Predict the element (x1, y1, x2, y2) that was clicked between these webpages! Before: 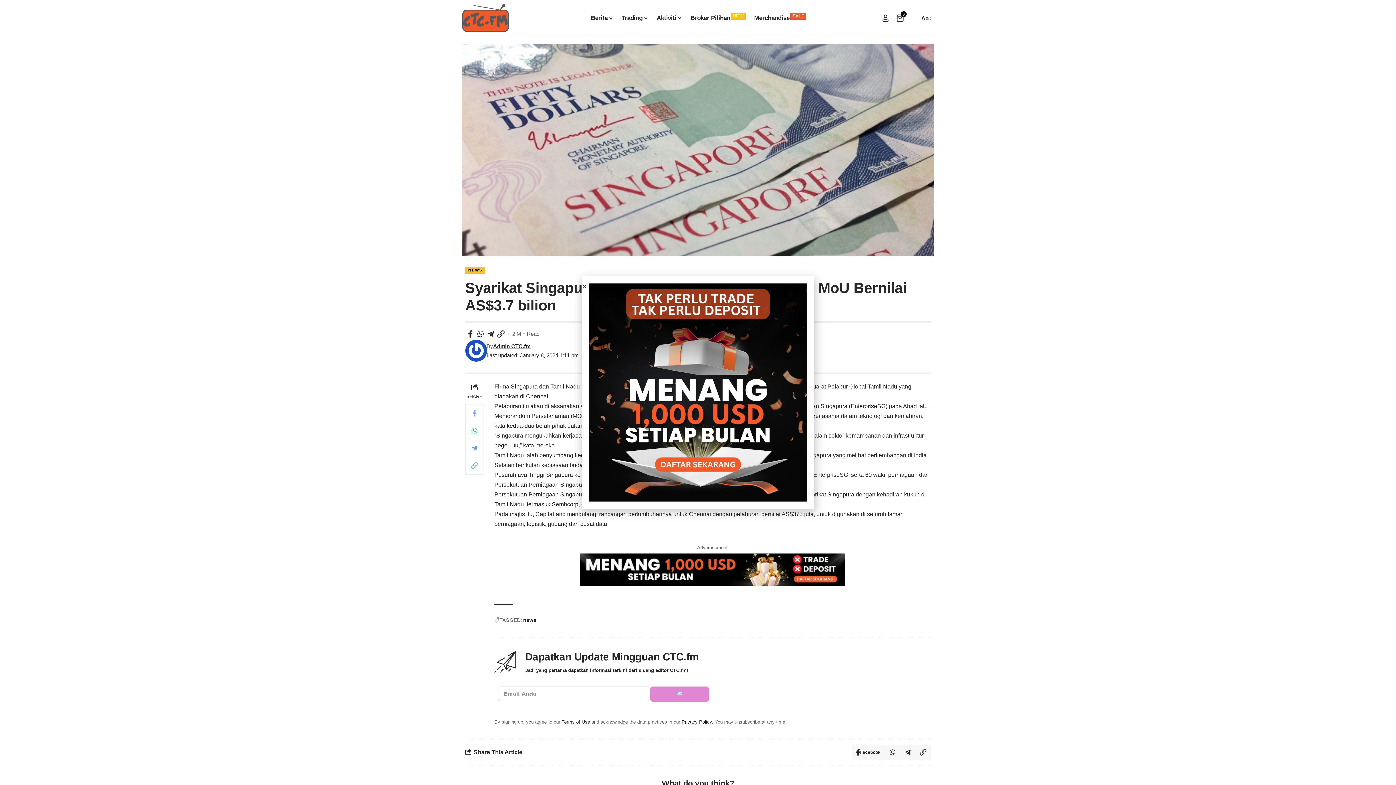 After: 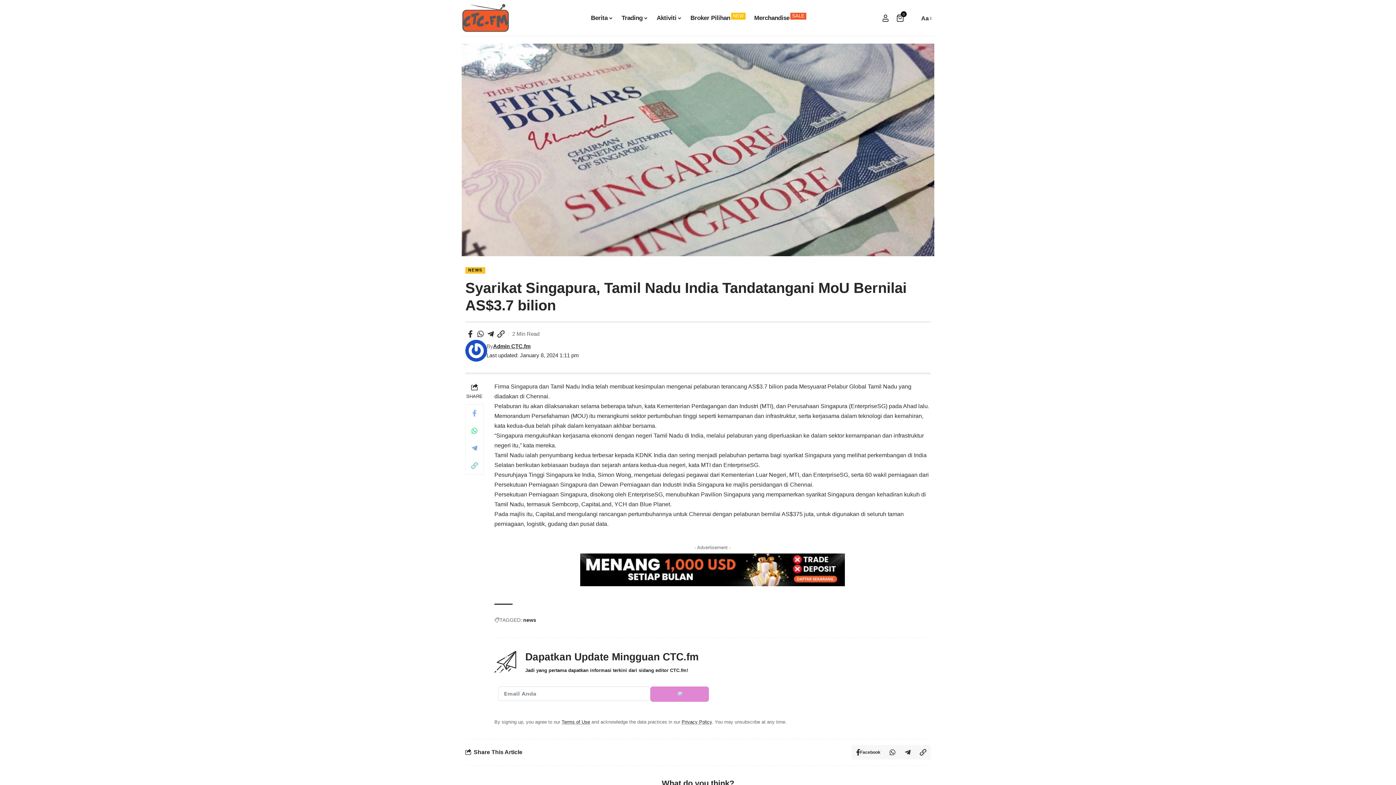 Action: label: Close bbox: (581, 283, 587, 289)